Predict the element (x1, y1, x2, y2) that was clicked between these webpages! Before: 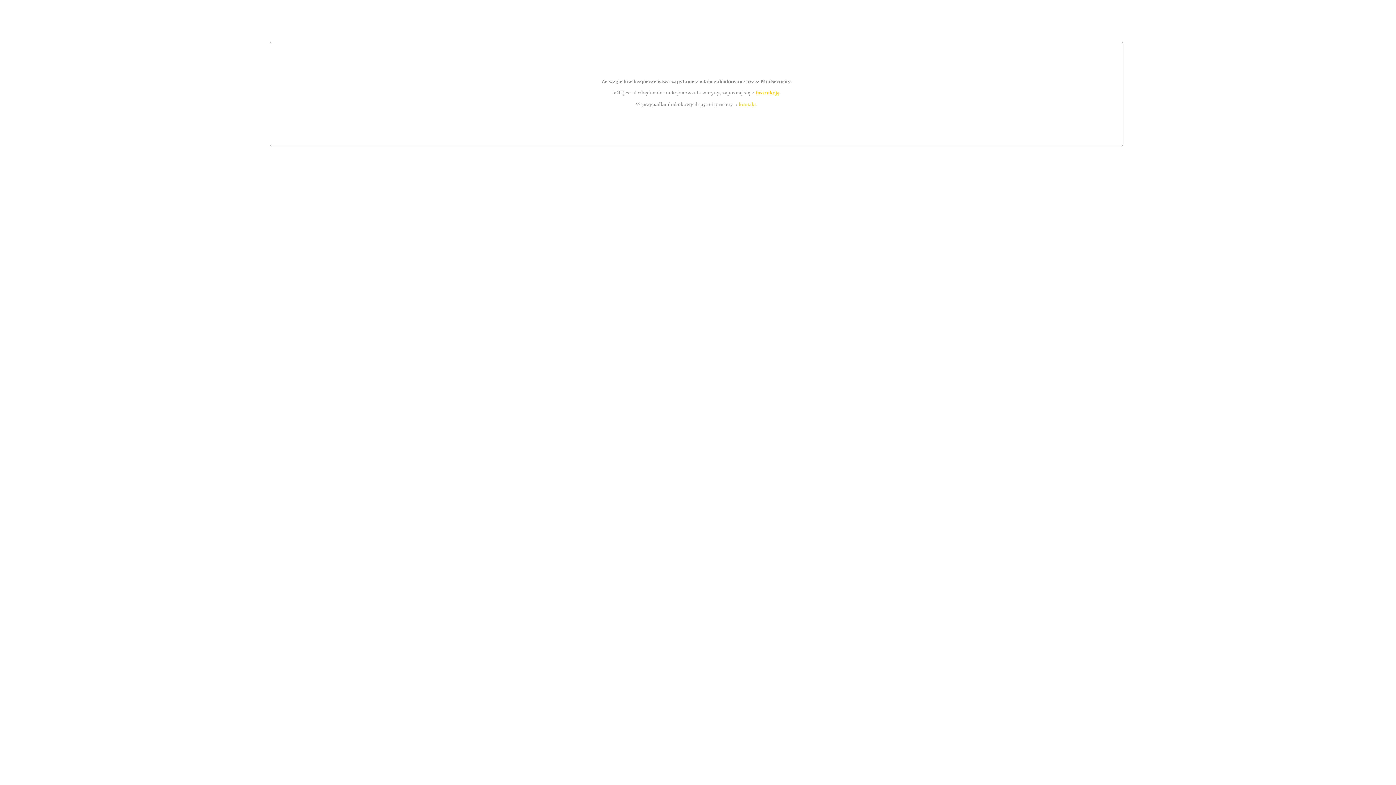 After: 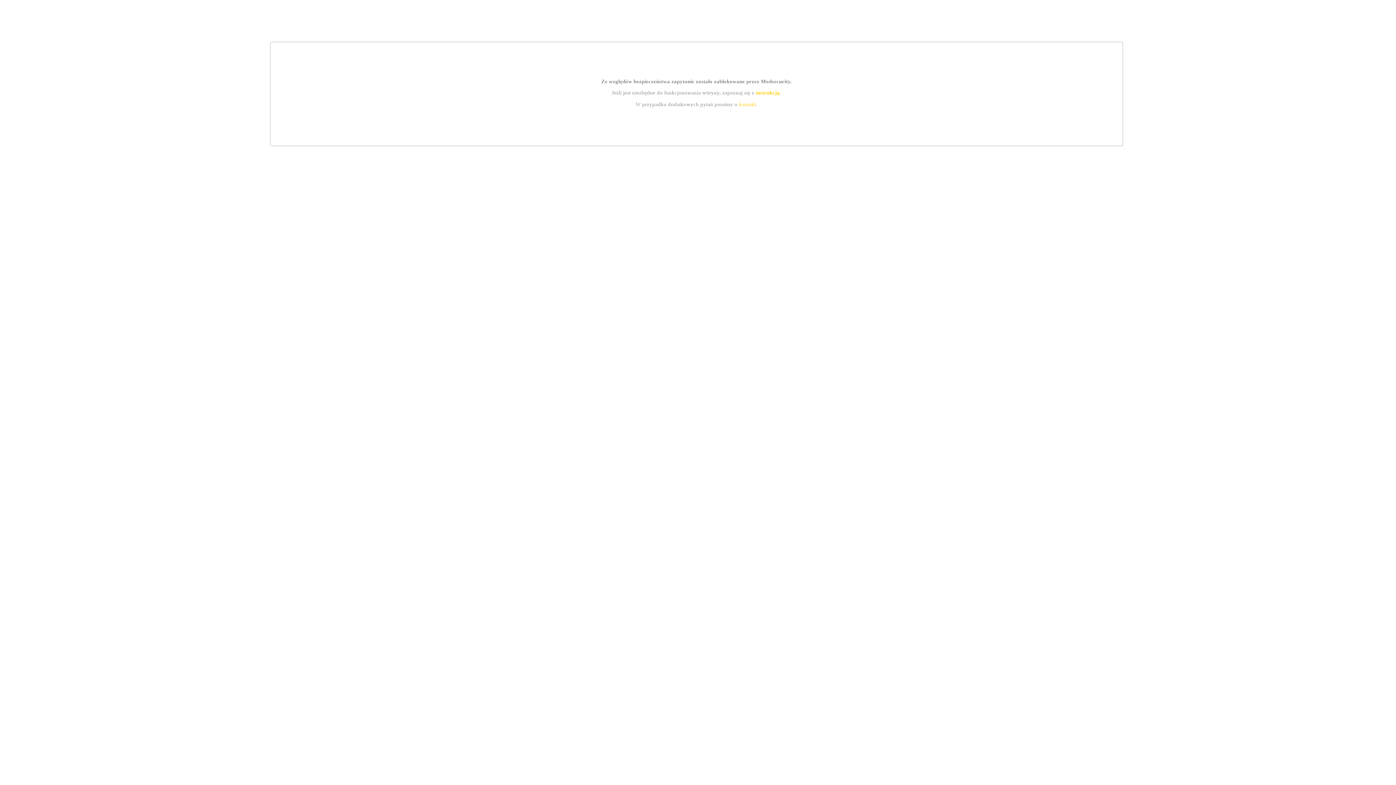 Action: bbox: (739, 101, 756, 107) label: kontakt